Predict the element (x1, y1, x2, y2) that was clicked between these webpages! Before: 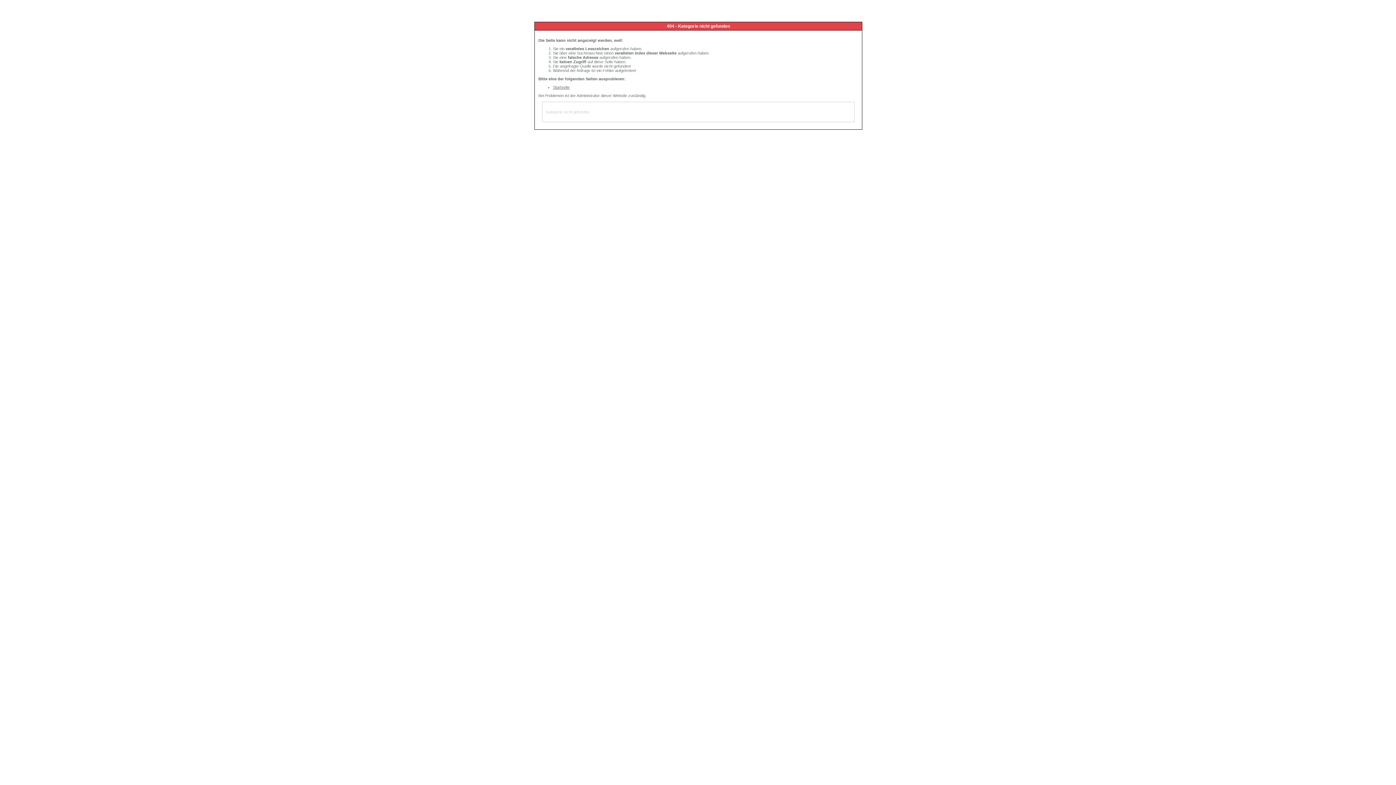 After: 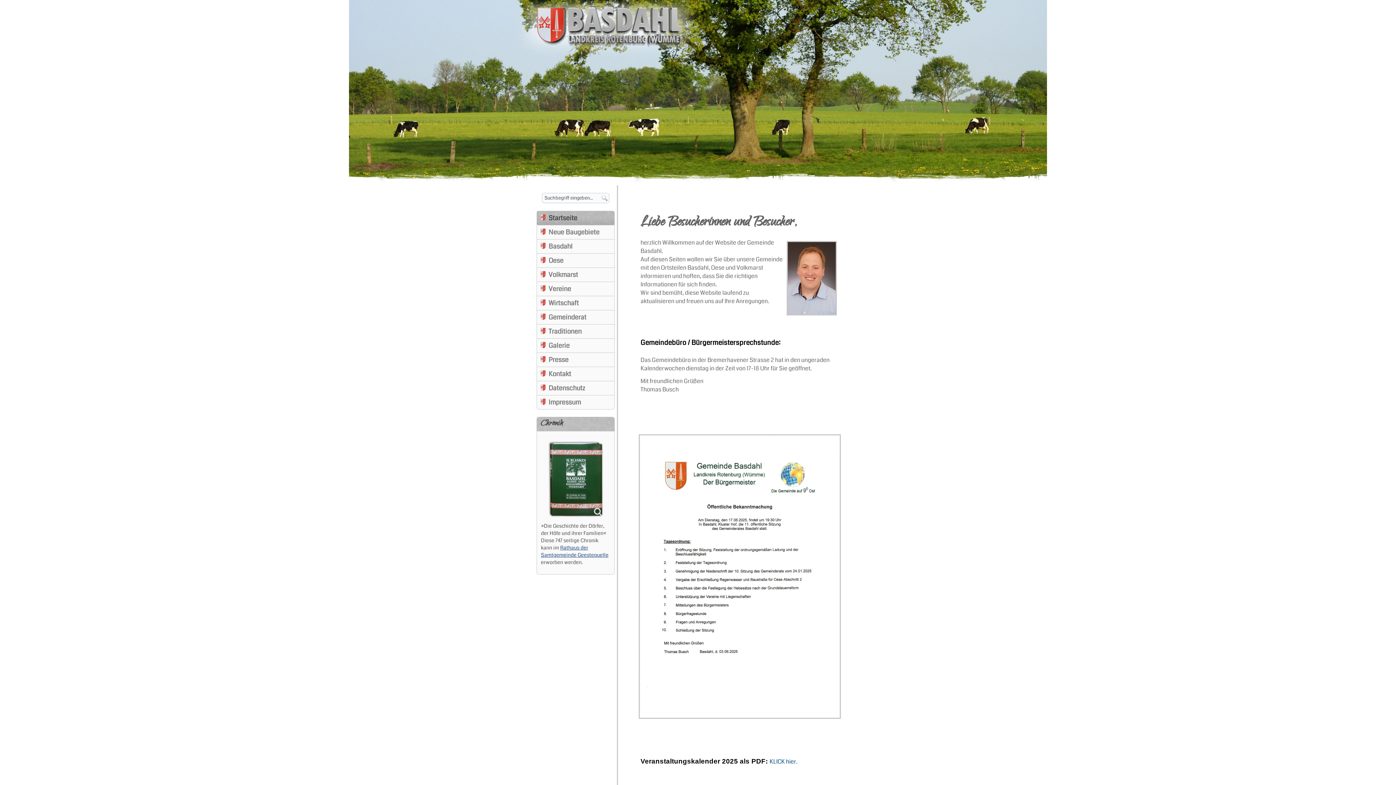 Action: bbox: (553, 85, 569, 89) label: Startseite